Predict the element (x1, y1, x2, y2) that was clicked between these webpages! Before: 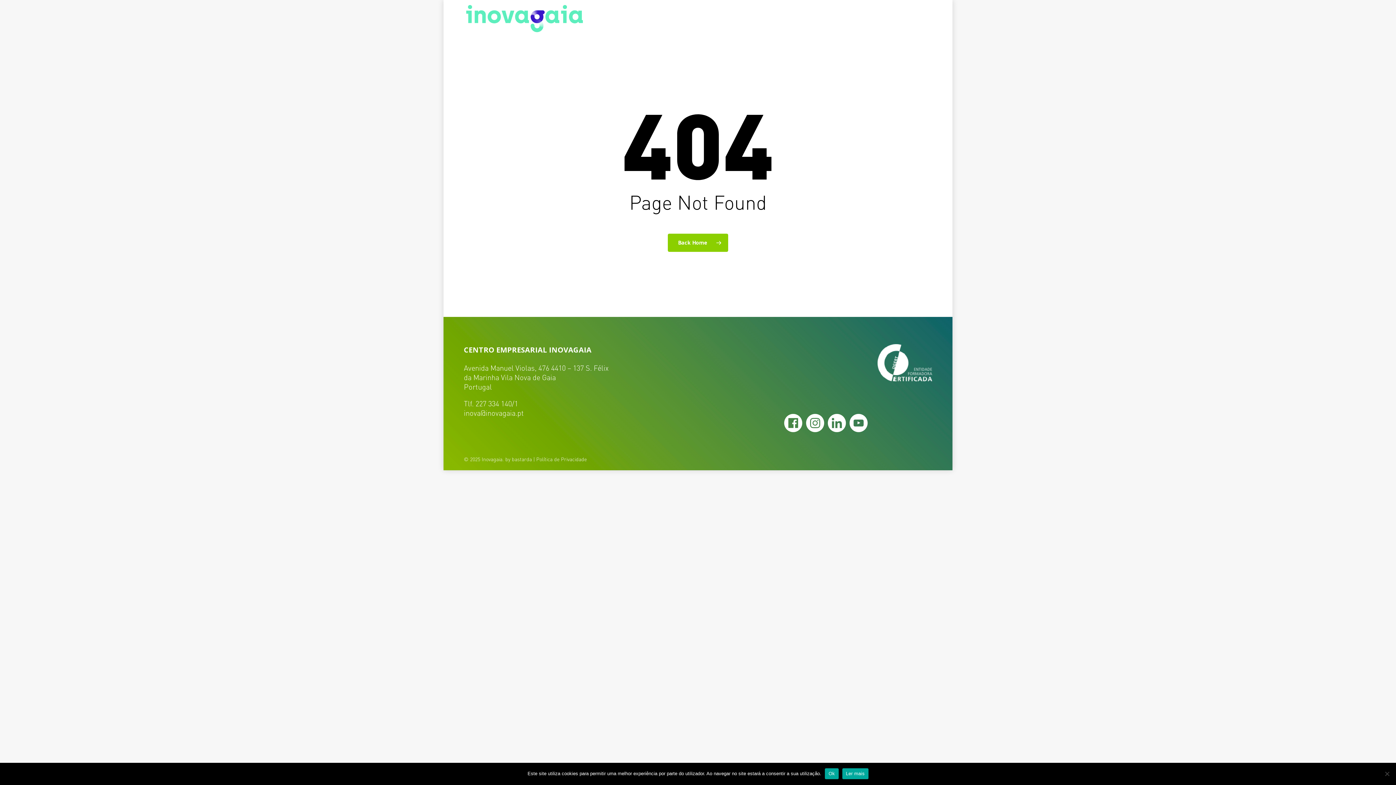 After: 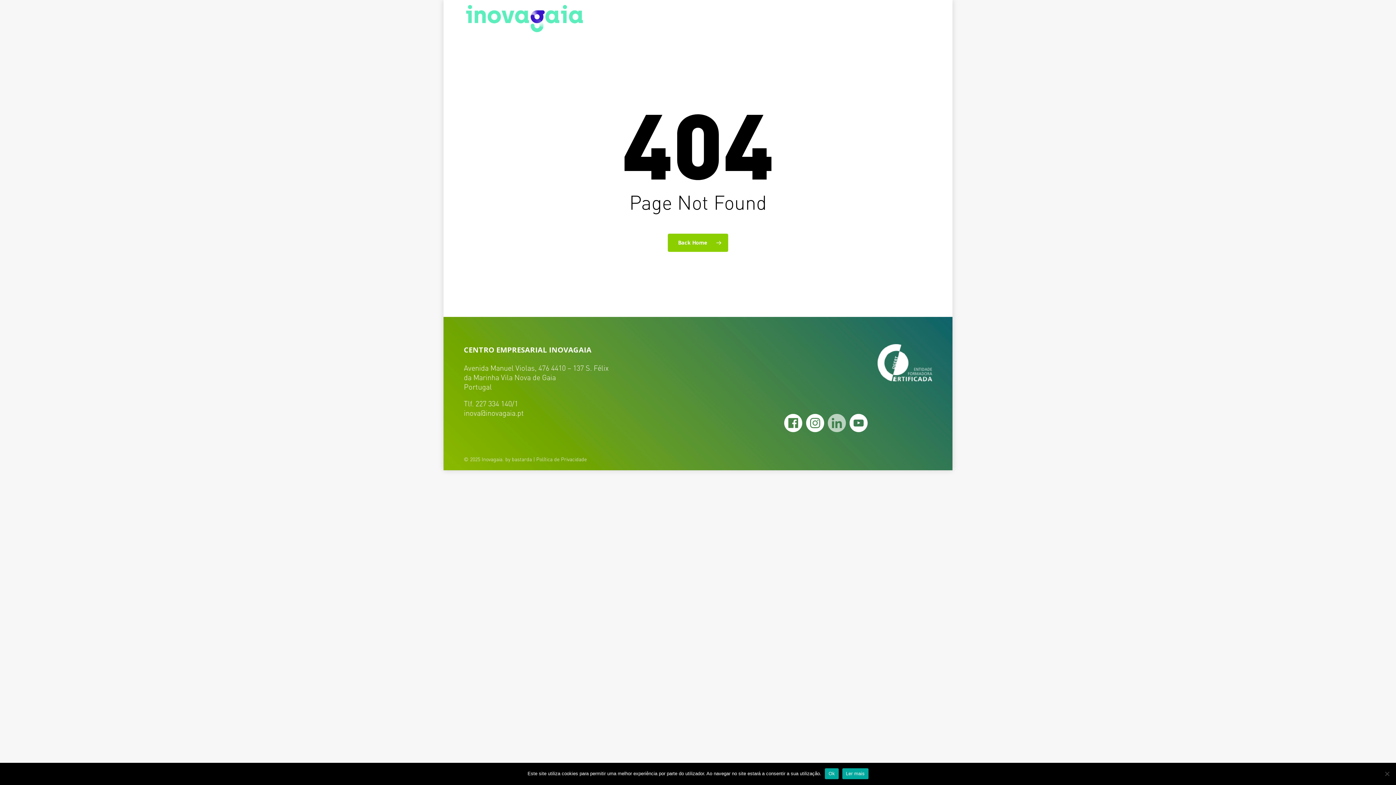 Action: bbox: (826, 426, 847, 435)